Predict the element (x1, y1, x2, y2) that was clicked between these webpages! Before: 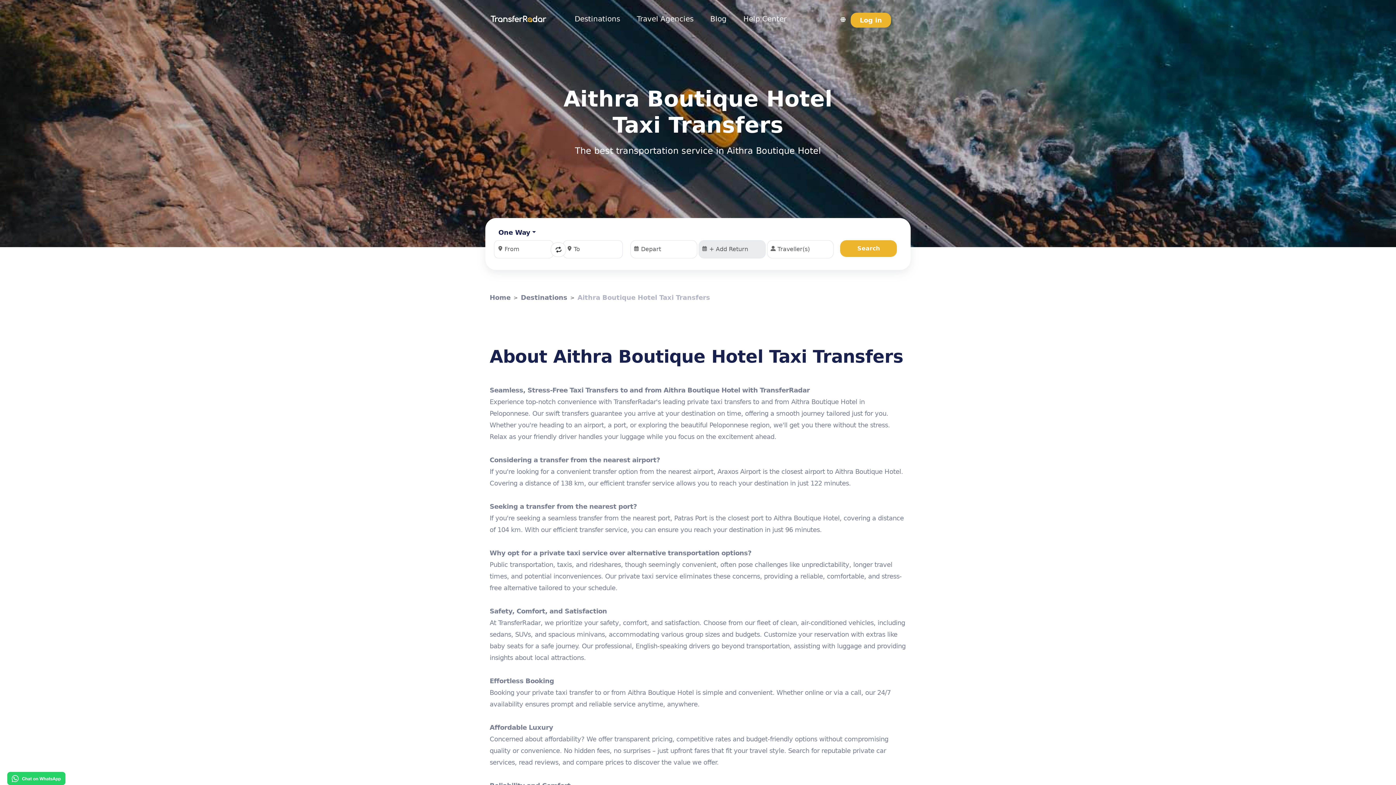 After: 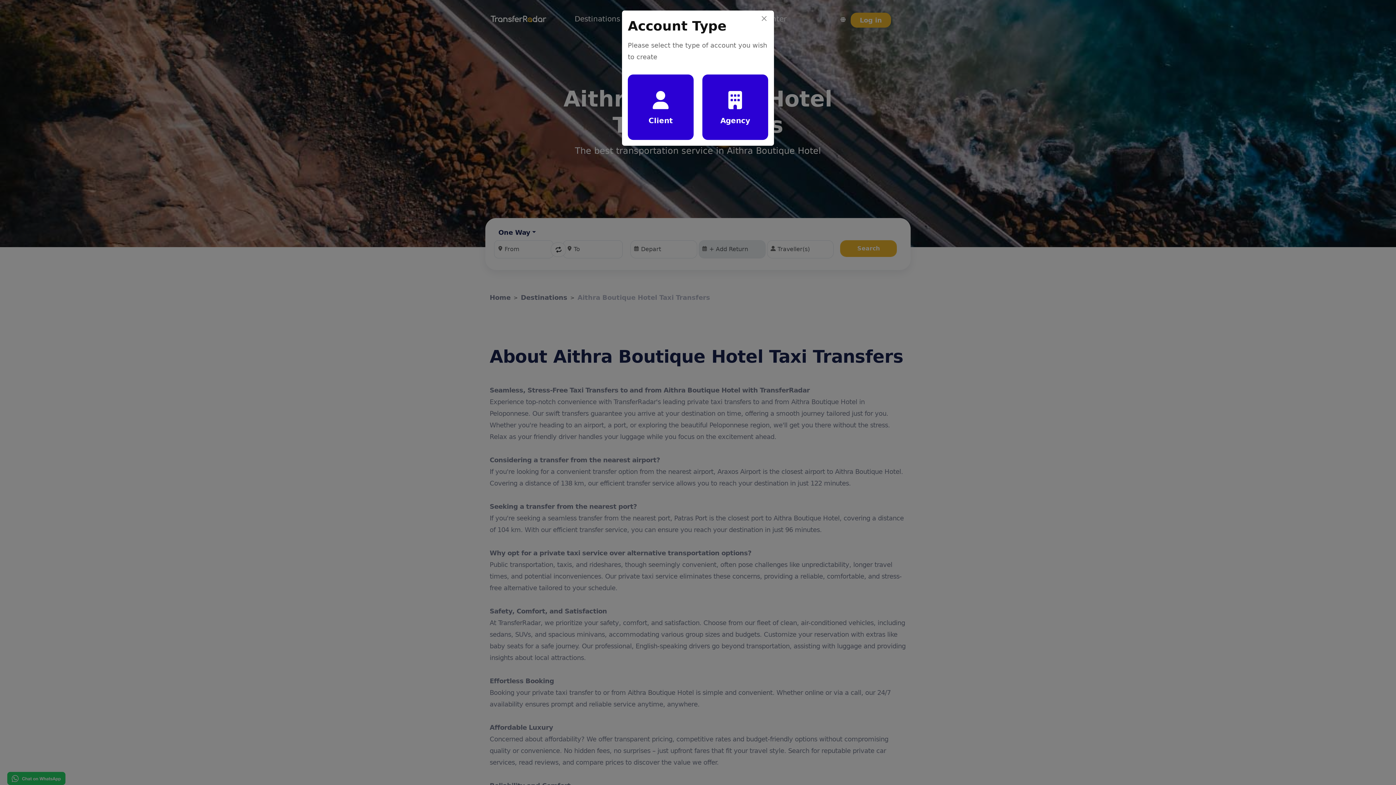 Action: bbox: (850, 12, 891, 27) label: Log in